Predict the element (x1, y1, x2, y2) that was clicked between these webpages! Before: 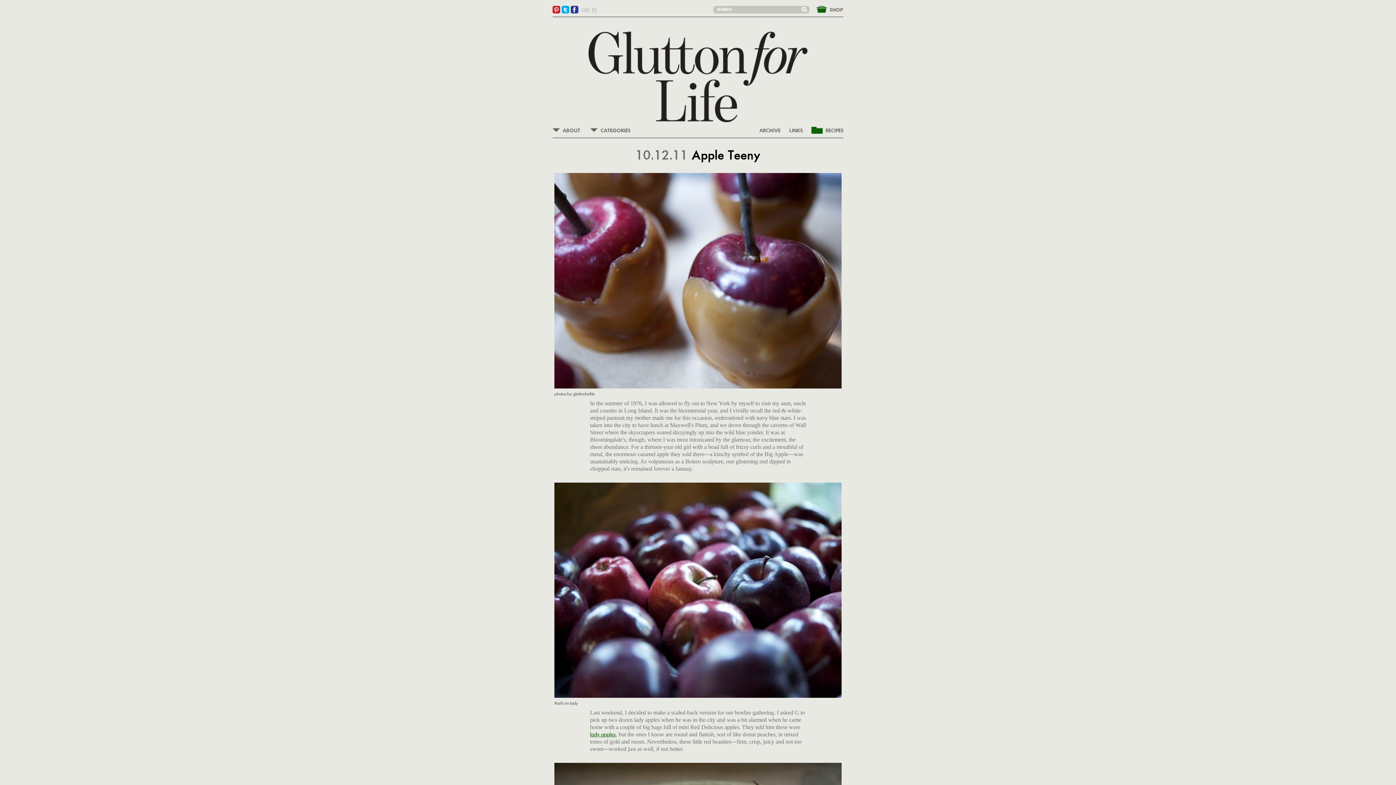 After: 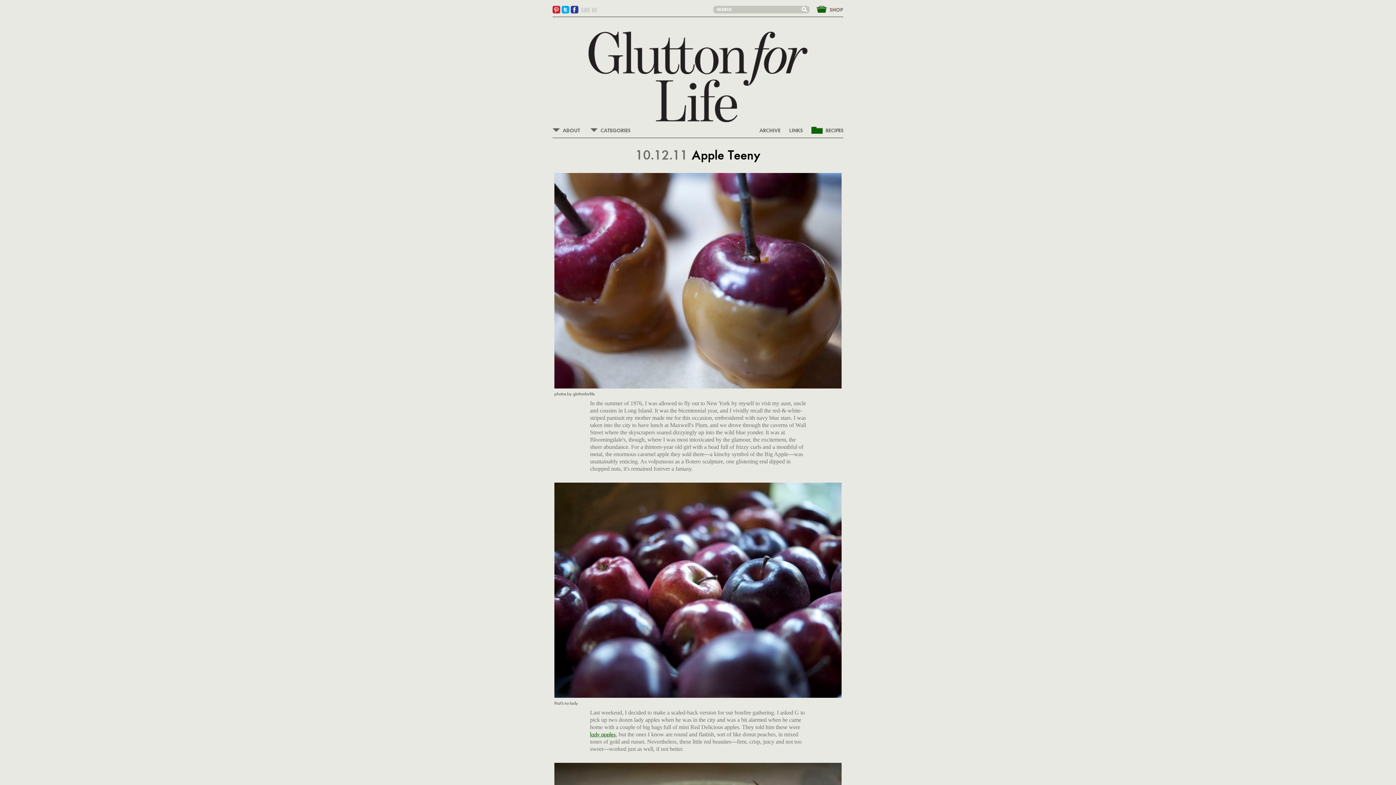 Action: bbox: (561, 5, 569, 13)